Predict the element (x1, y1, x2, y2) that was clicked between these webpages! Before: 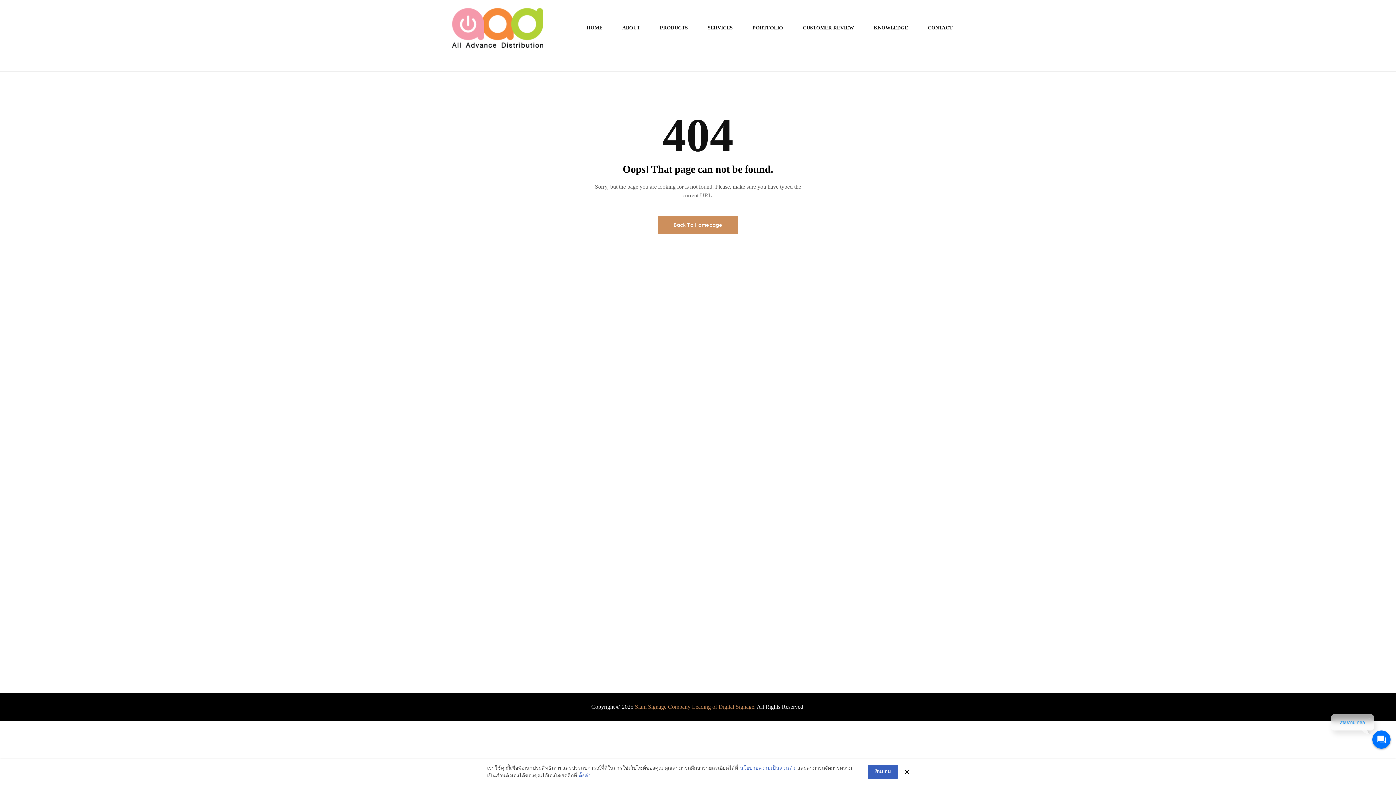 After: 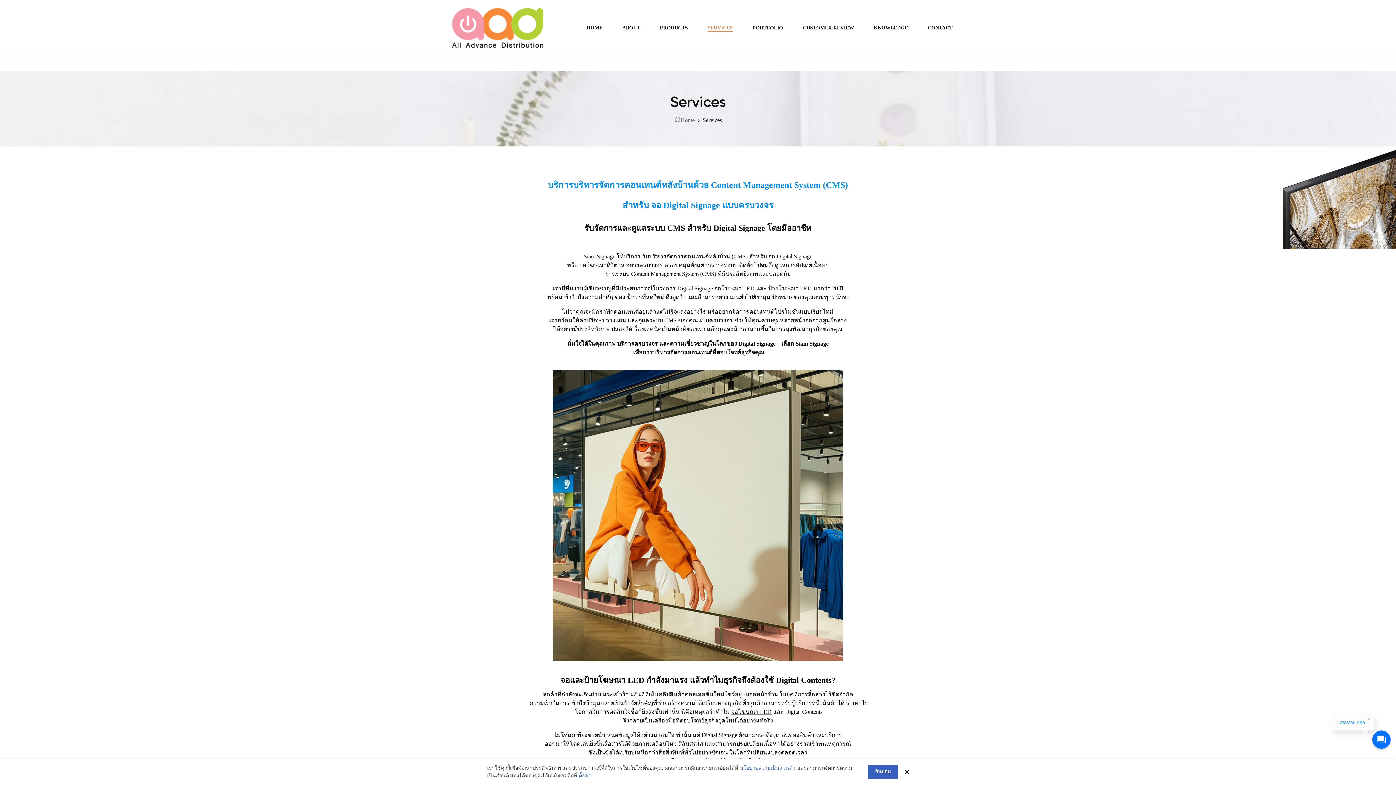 Action: label: SERVICES bbox: (698, 18, 742, 37)